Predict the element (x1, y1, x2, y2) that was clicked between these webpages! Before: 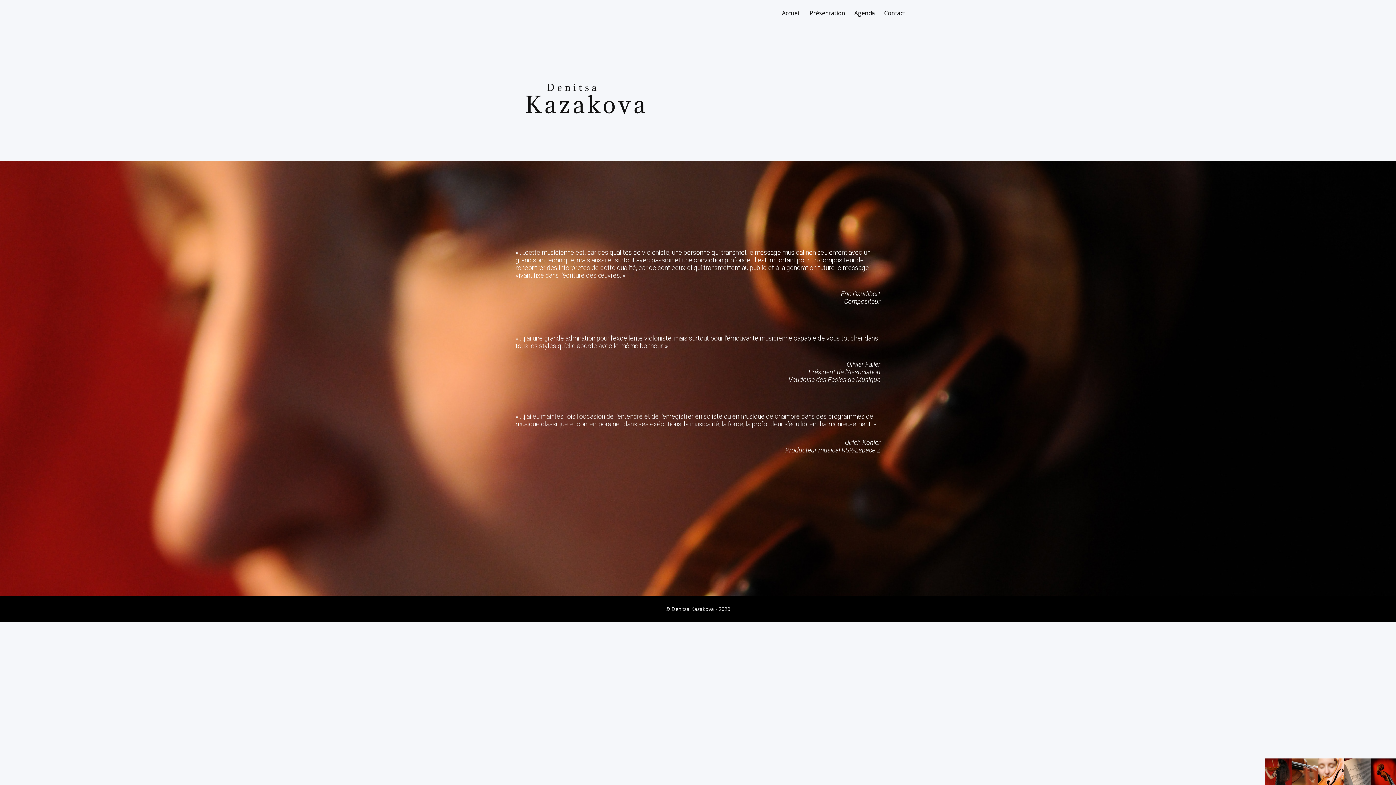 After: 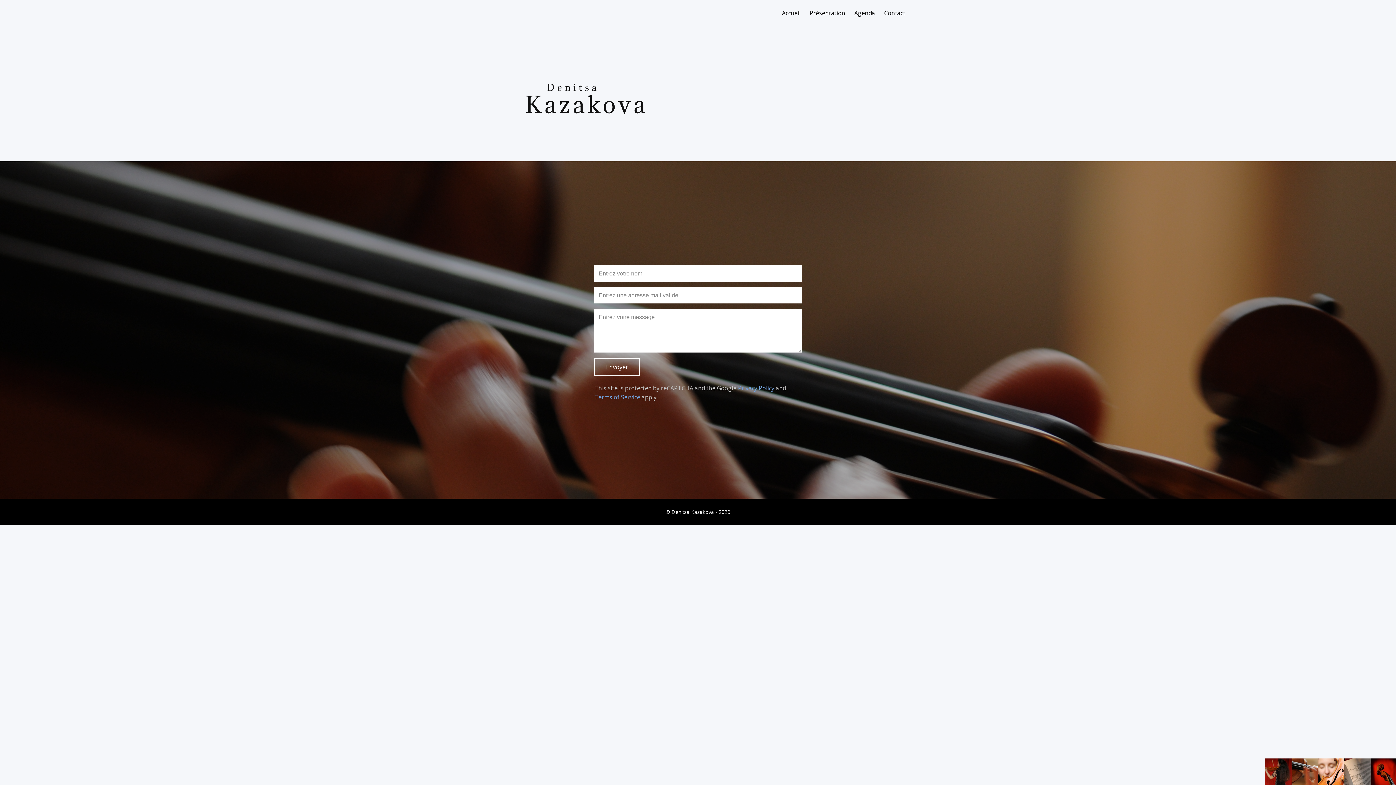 Action: bbox: (884, 7, 905, 18) label: Contact